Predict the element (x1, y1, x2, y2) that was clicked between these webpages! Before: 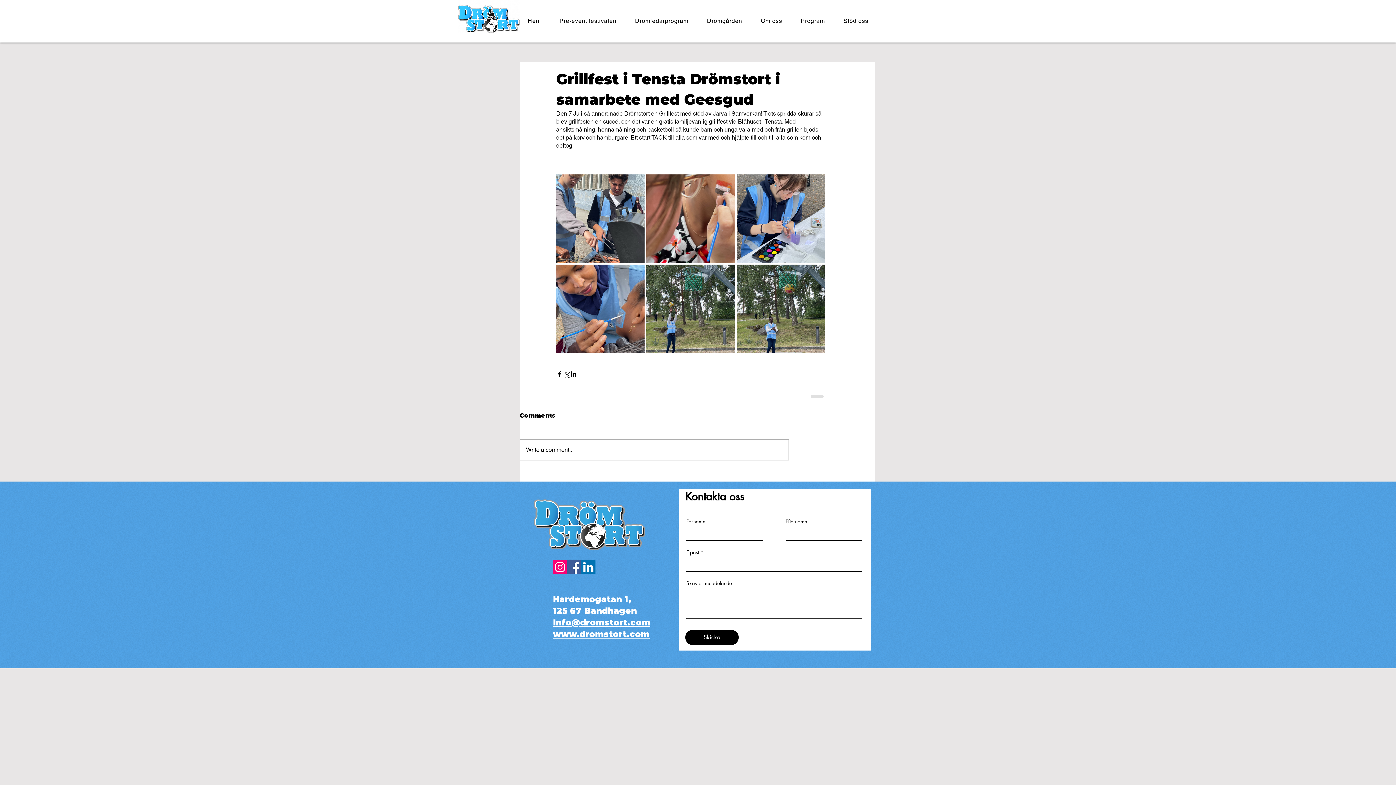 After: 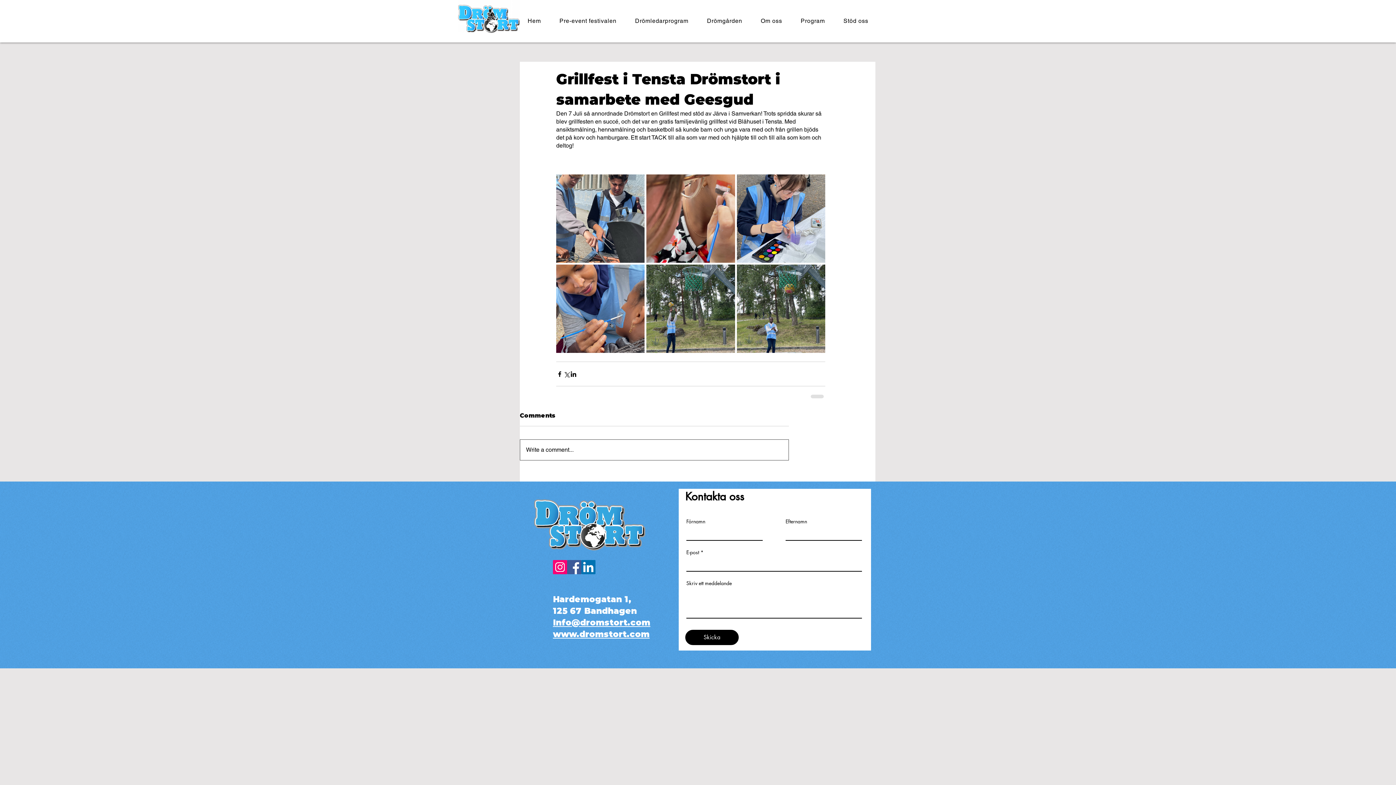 Action: label: Write a comment... bbox: (520, 440, 788, 460)